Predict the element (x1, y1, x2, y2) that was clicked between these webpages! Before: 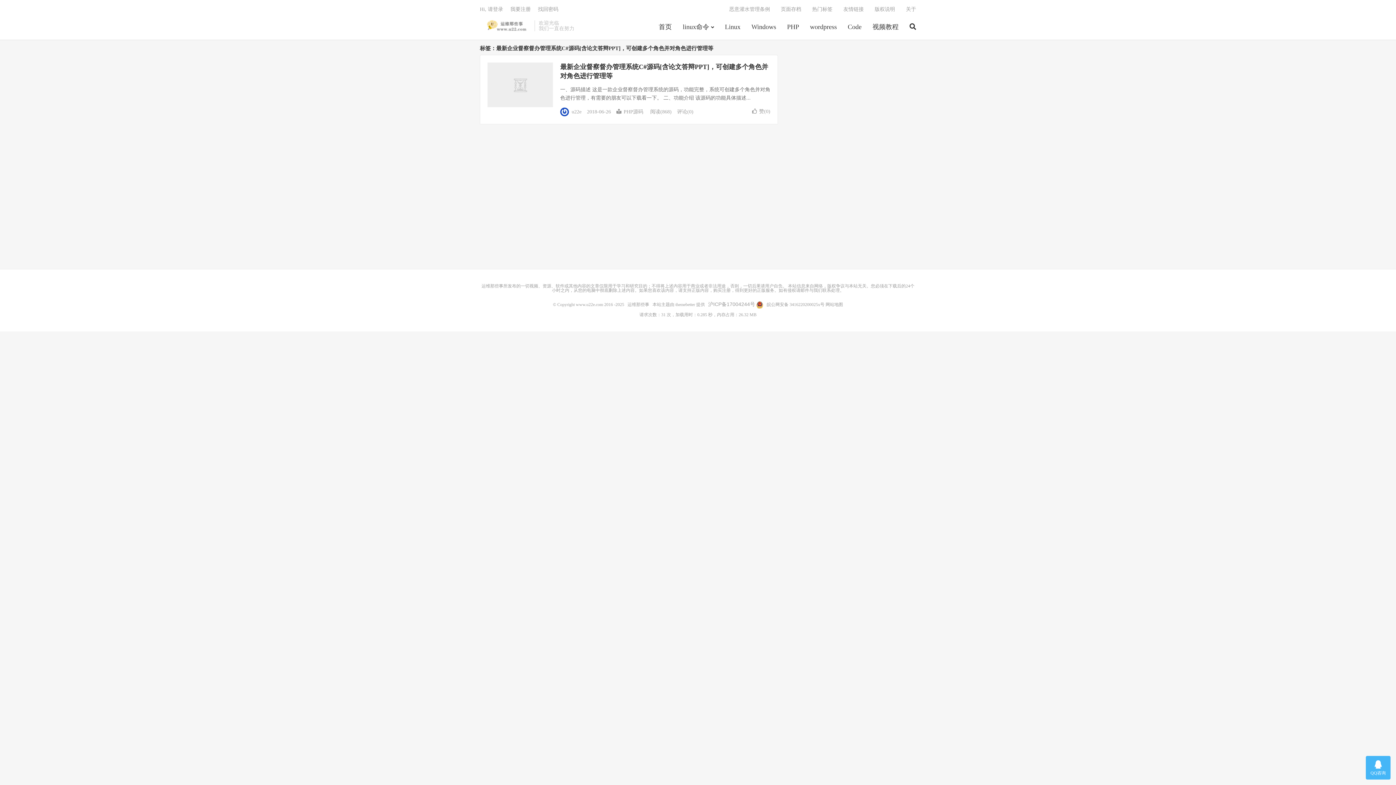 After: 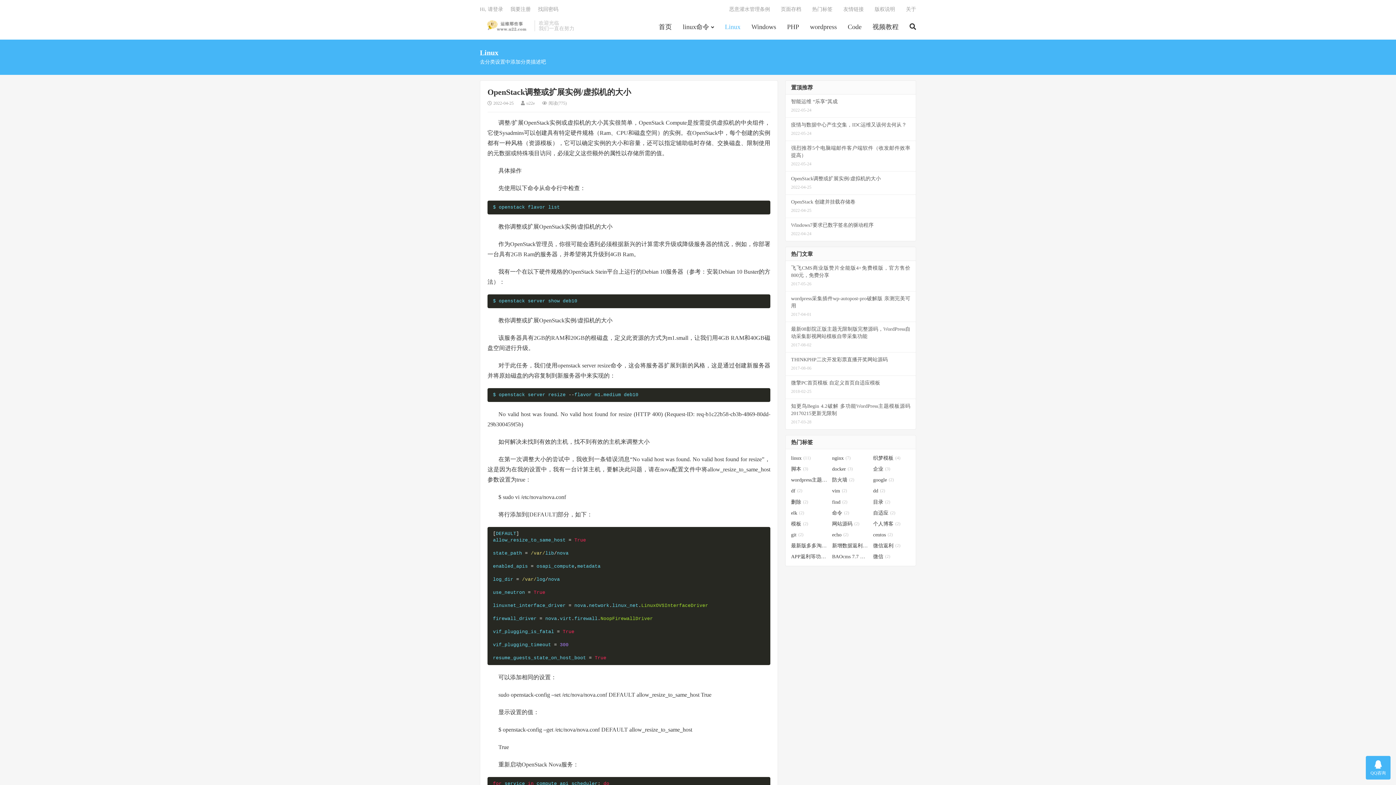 Action: bbox: (725, 20, 740, 34) label: Linux